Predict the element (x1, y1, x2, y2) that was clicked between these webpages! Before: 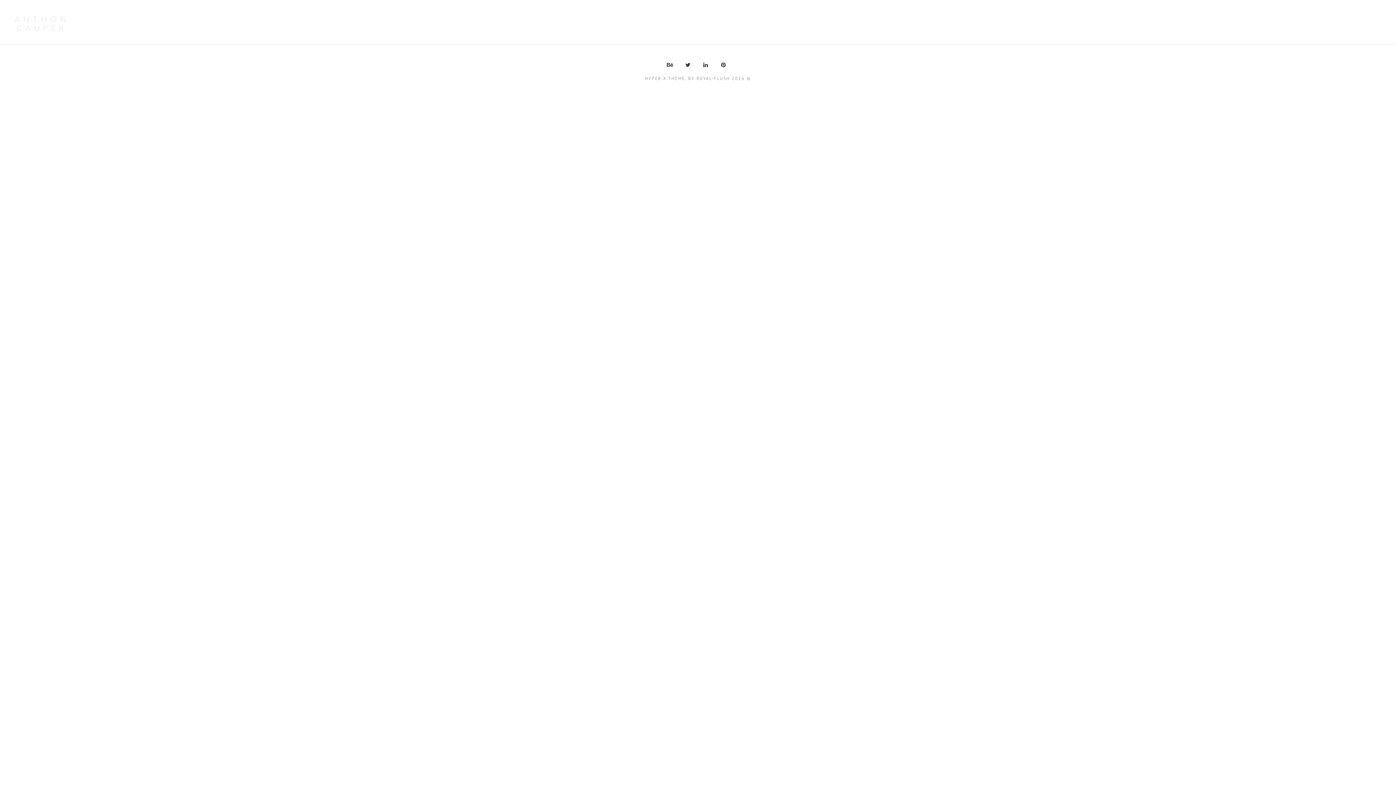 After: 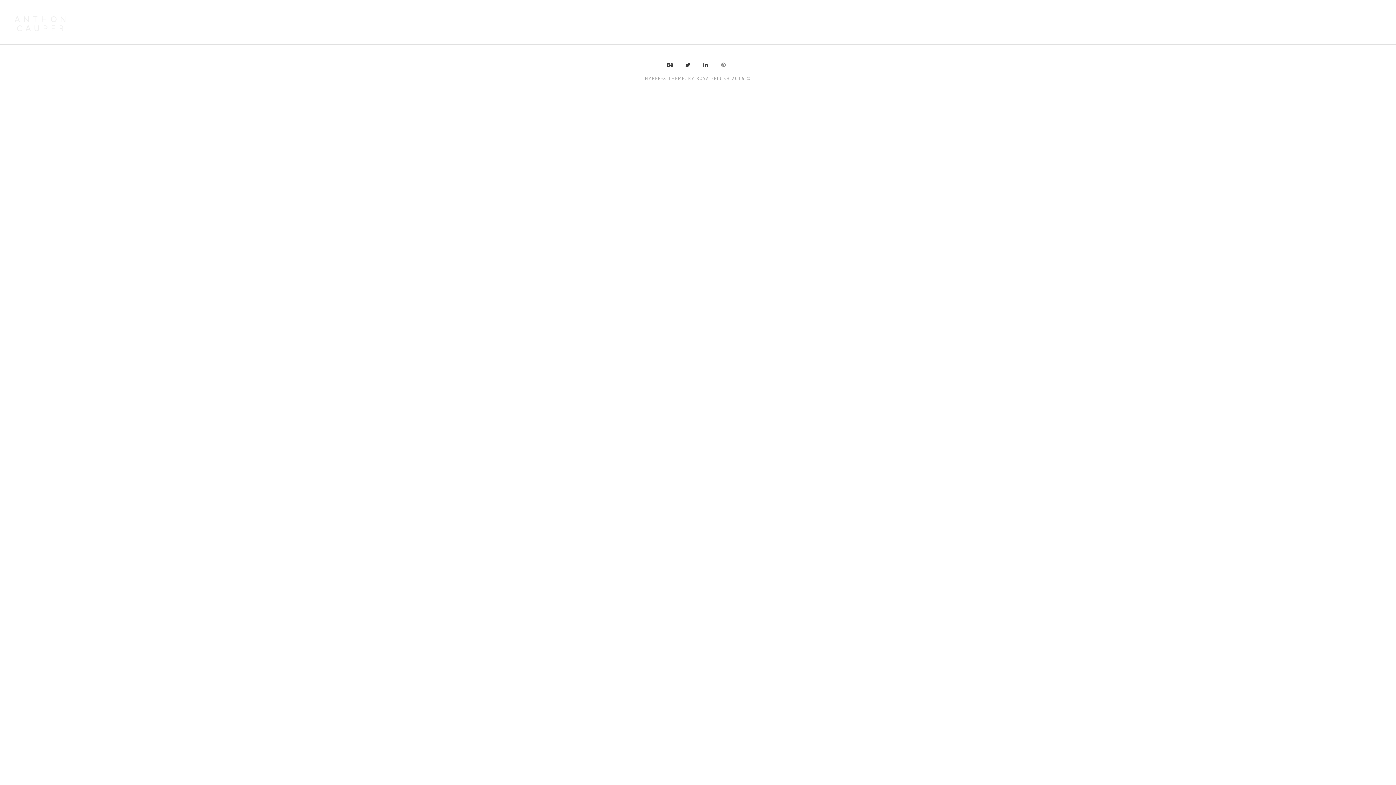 Action: bbox: (716, 61, 733, 68)